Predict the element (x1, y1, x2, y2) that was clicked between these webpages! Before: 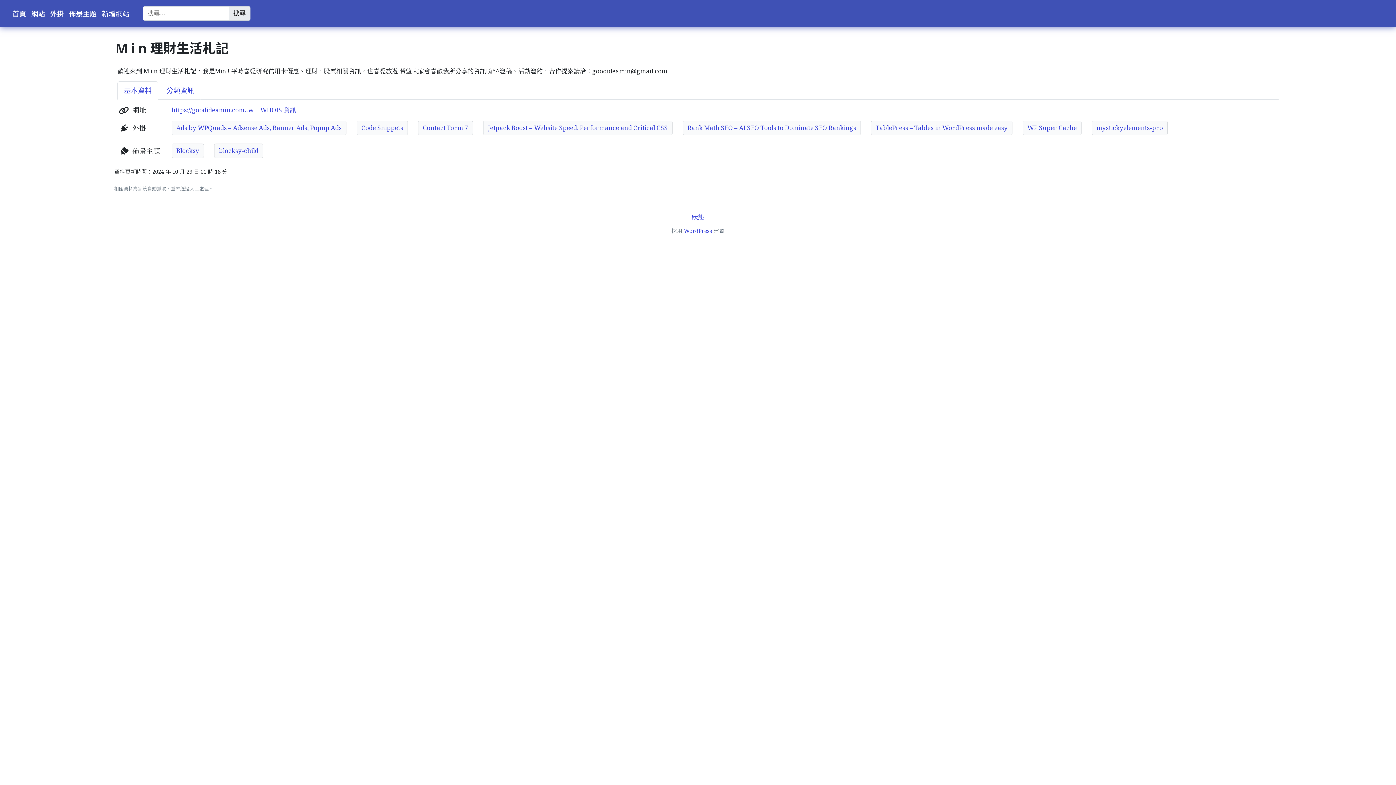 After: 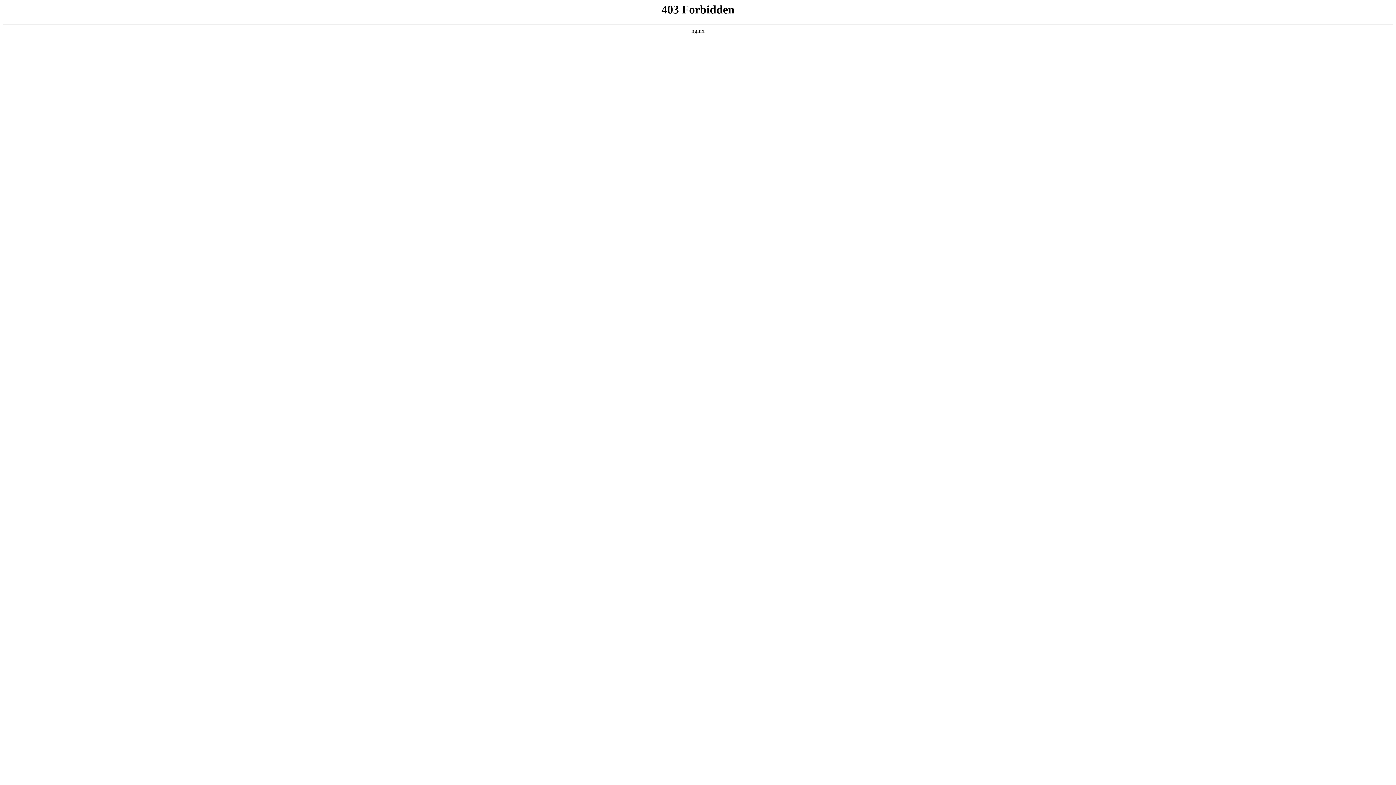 Action: bbox: (684, 227, 712, 234) label: WordPress